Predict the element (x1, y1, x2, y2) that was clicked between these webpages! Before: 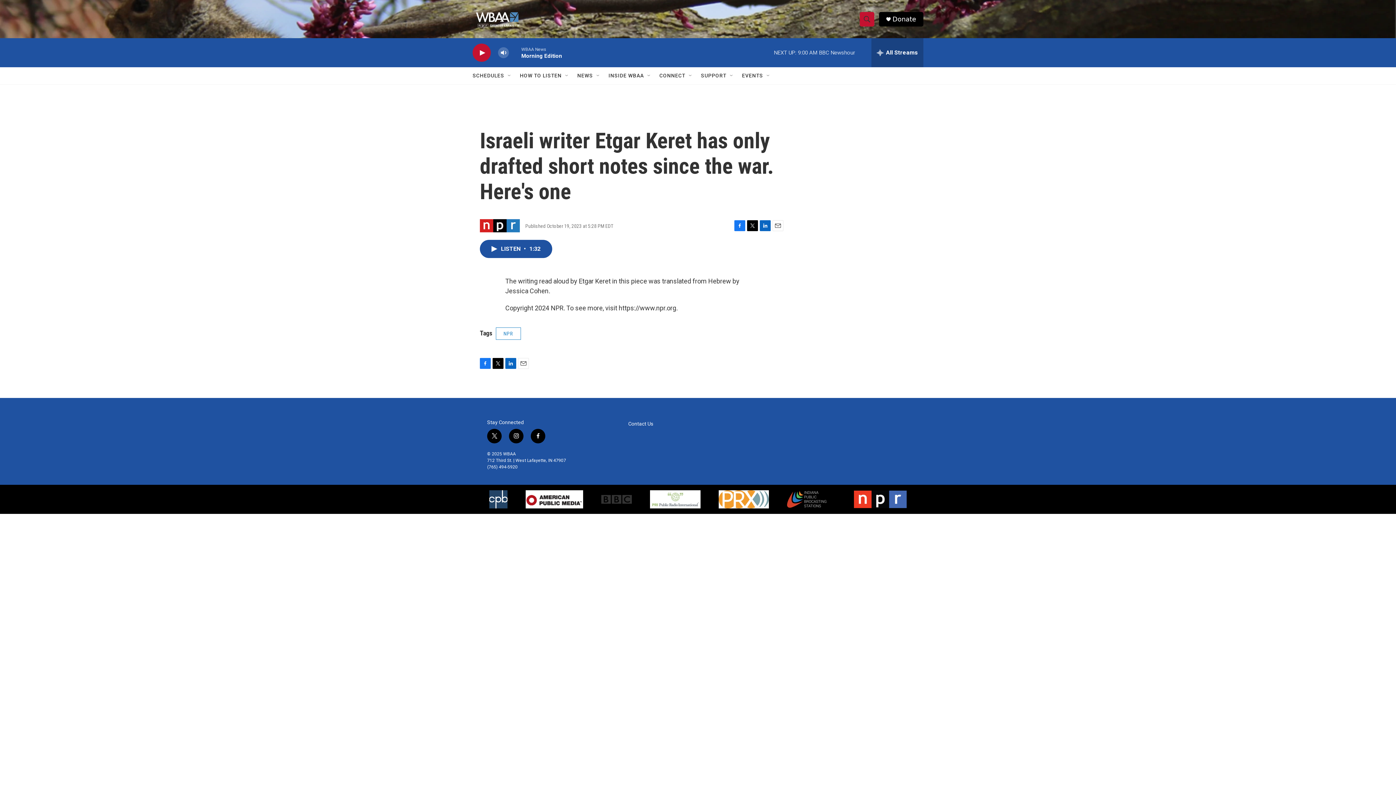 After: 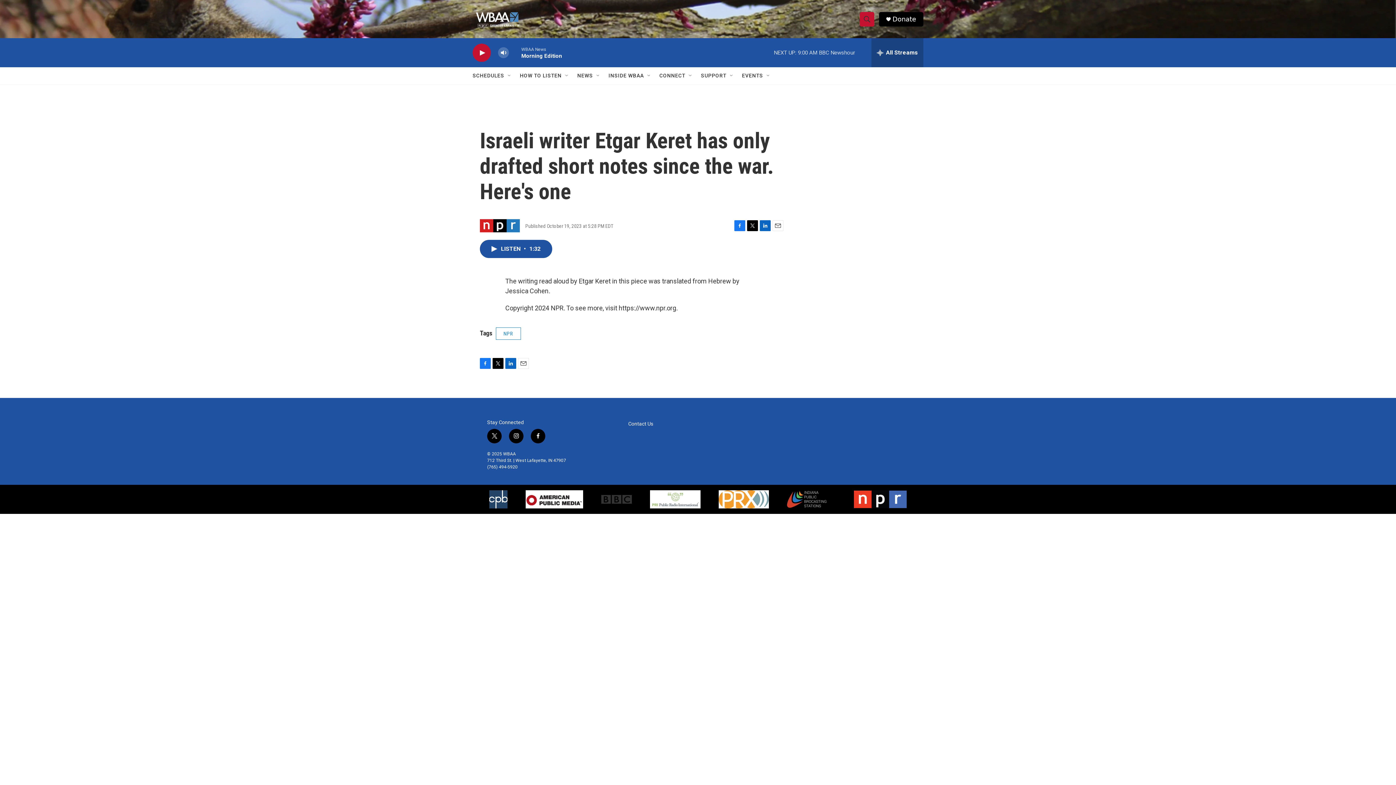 Action: label: Facebook bbox: (480, 358, 490, 368)